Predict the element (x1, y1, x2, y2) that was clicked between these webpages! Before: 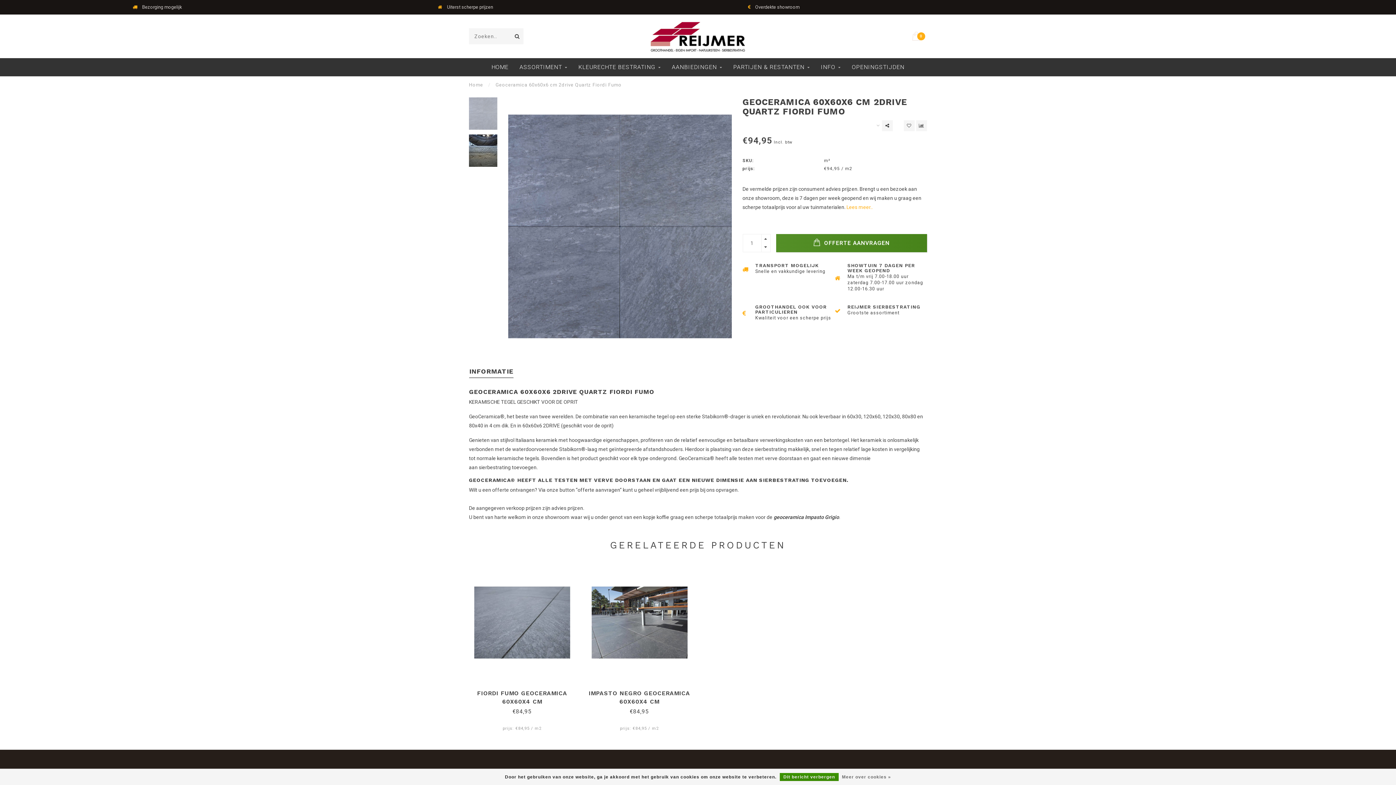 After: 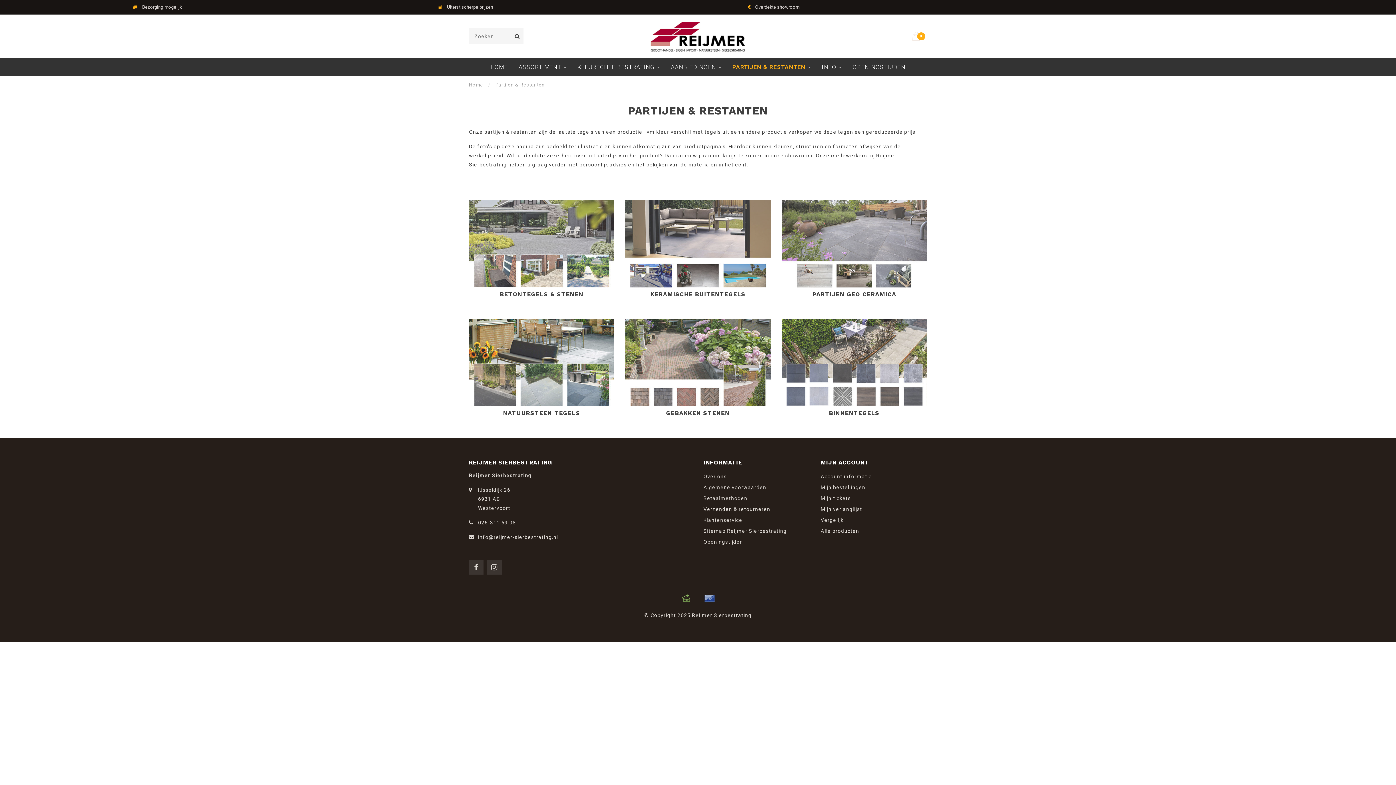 Action: label: PARTIJEN & RESTANTEN bbox: (733, 58, 810, 76)